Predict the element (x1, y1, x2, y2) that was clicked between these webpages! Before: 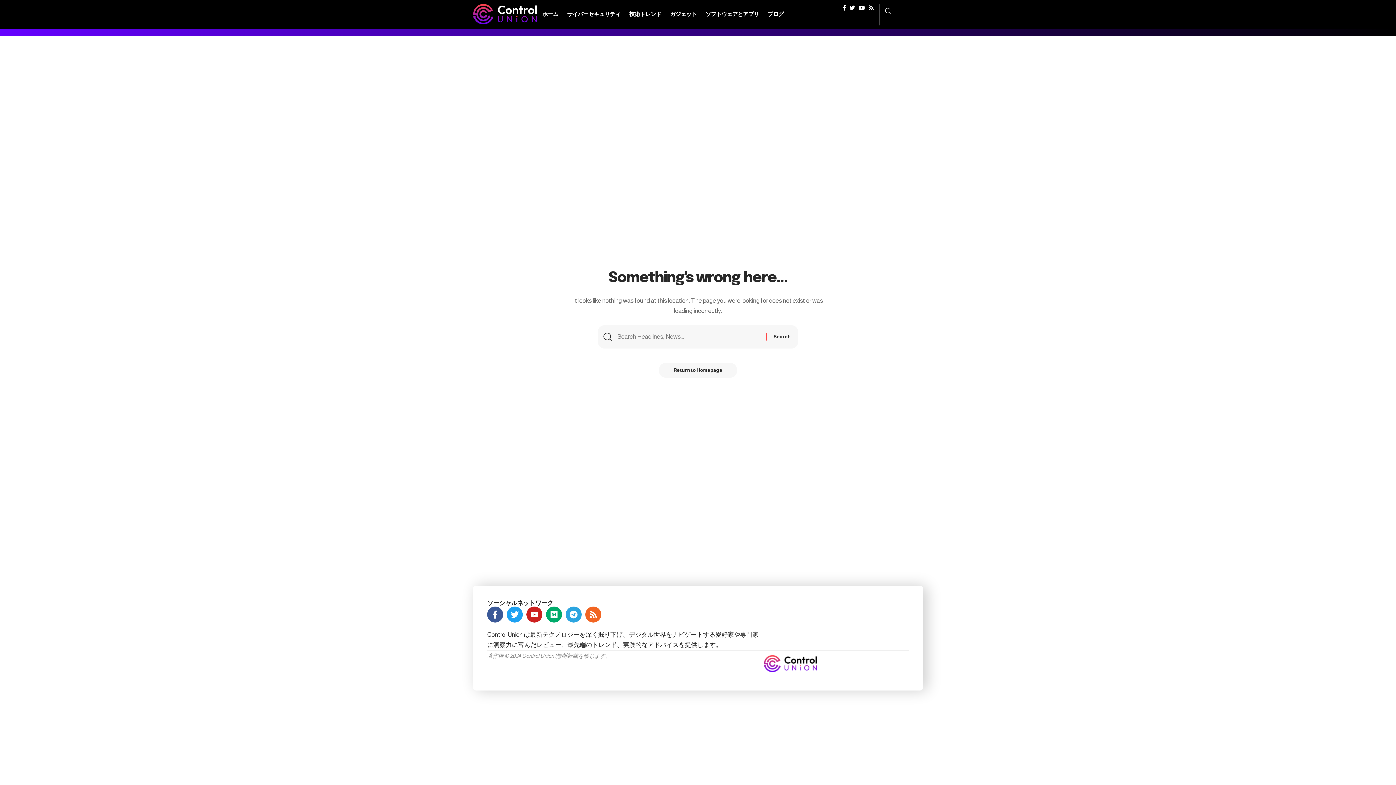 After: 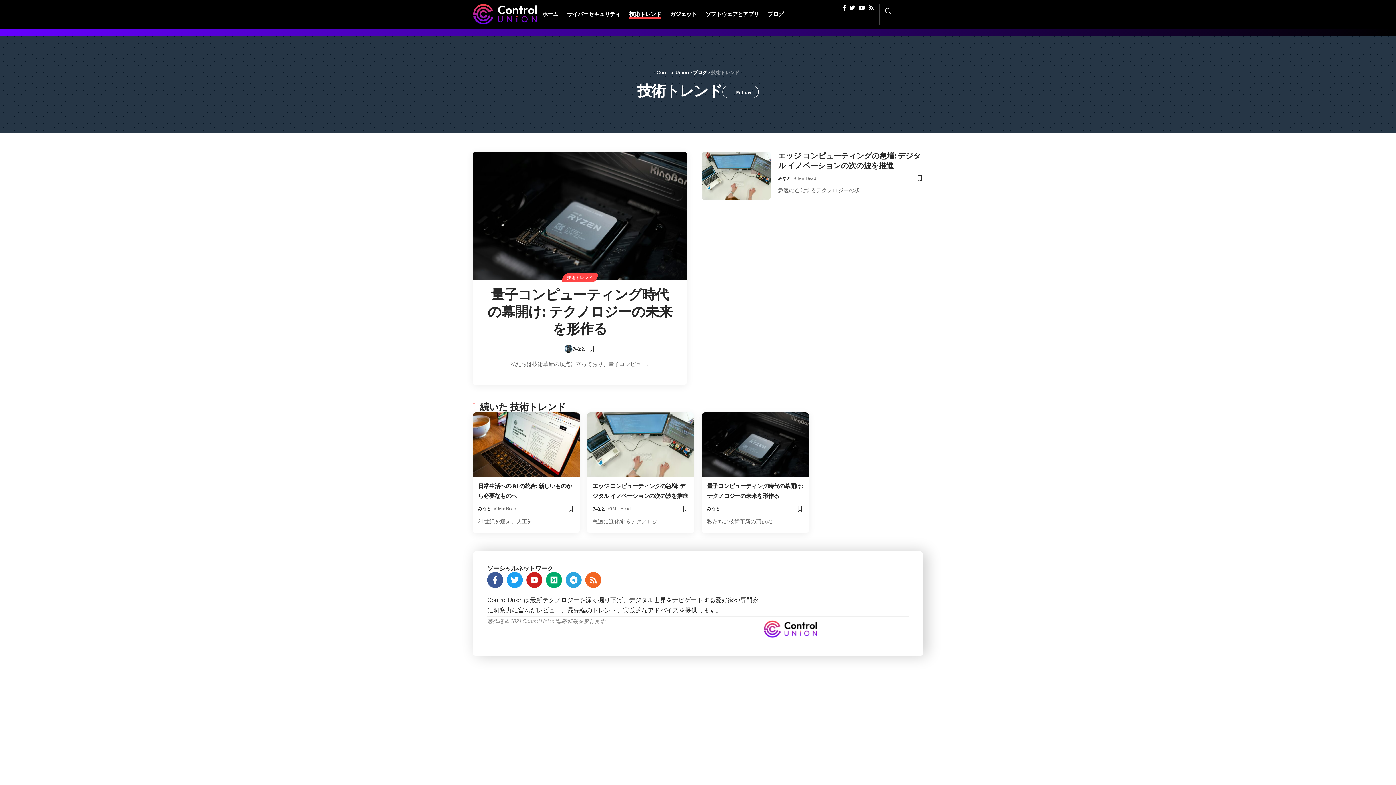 Action: label: 技術トレンド bbox: (625, 3, 665, 25)